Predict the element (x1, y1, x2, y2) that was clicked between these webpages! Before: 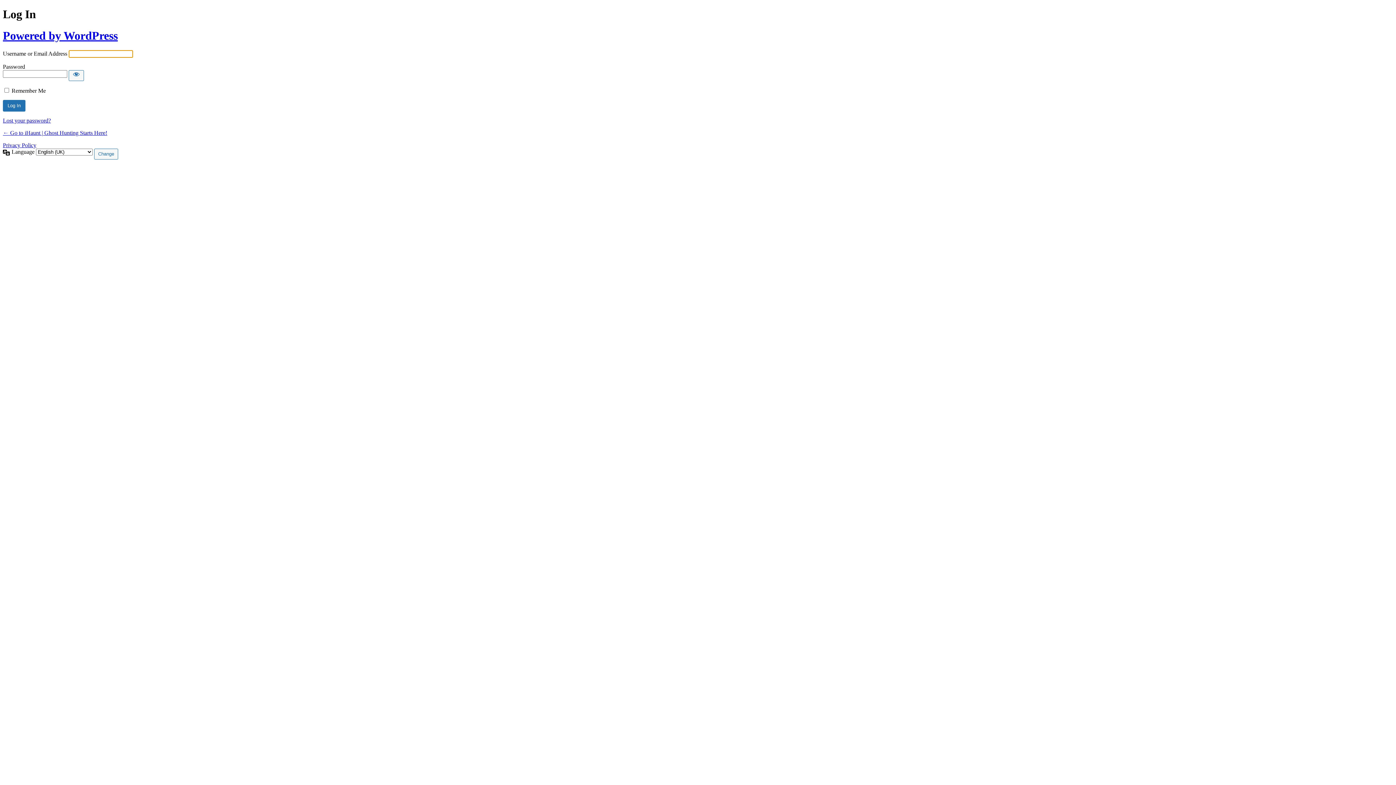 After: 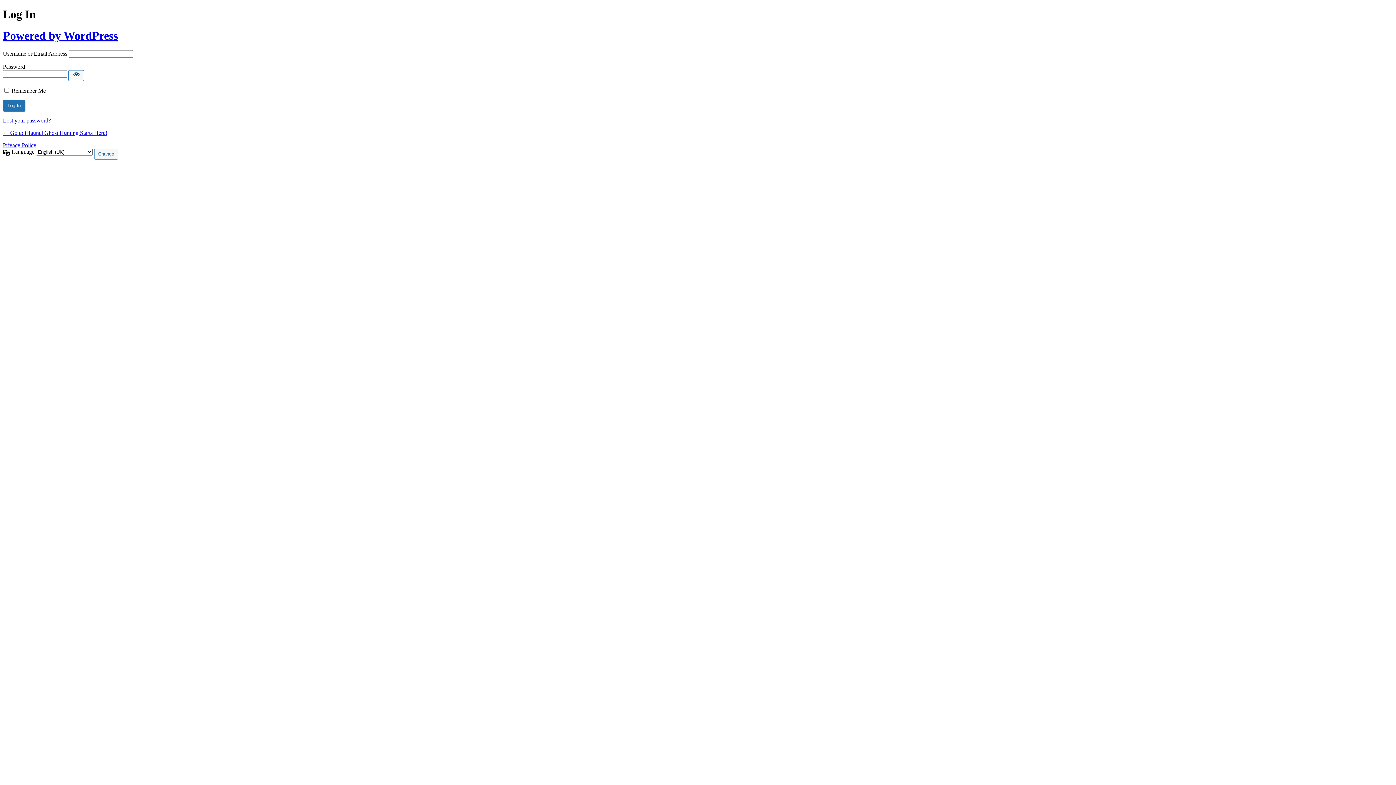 Action: bbox: (68, 70, 84, 81) label: Show password